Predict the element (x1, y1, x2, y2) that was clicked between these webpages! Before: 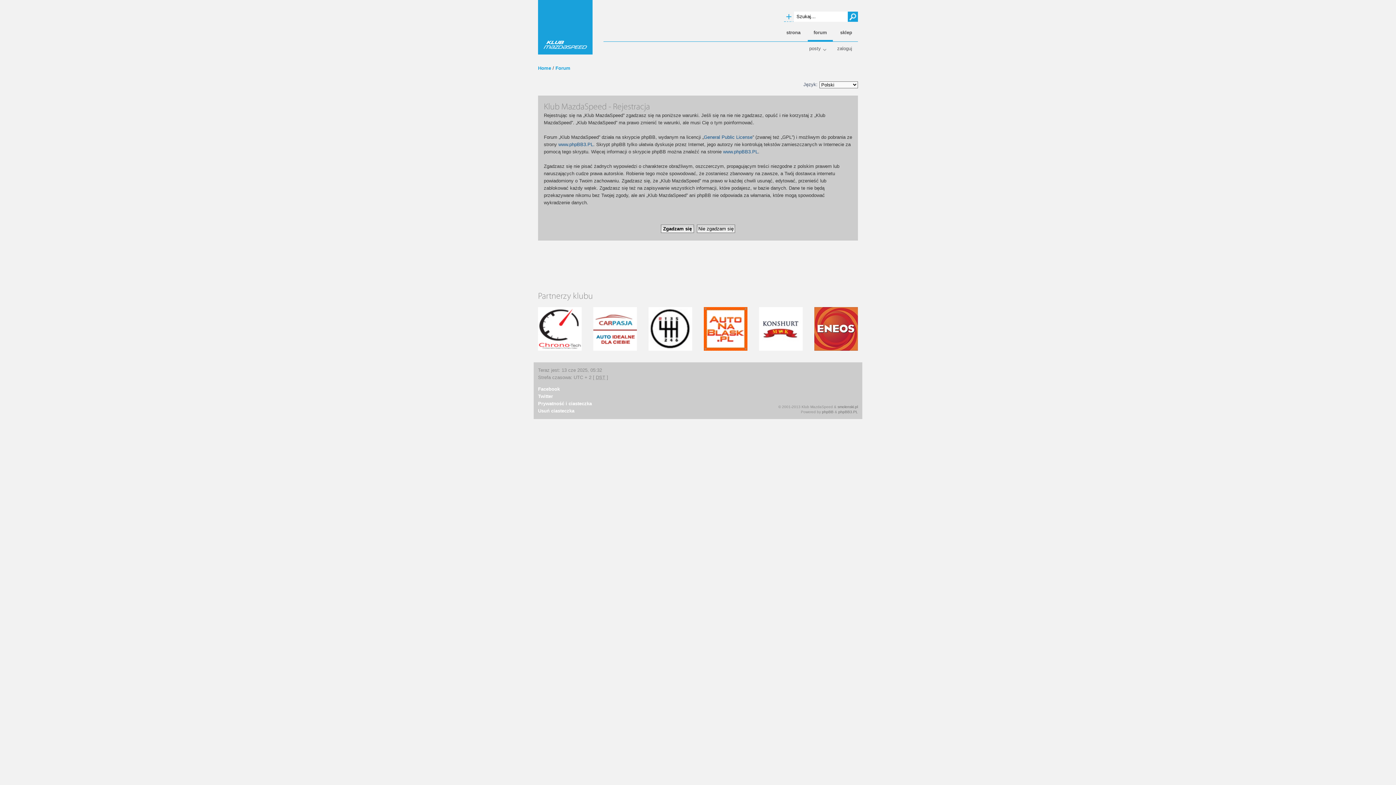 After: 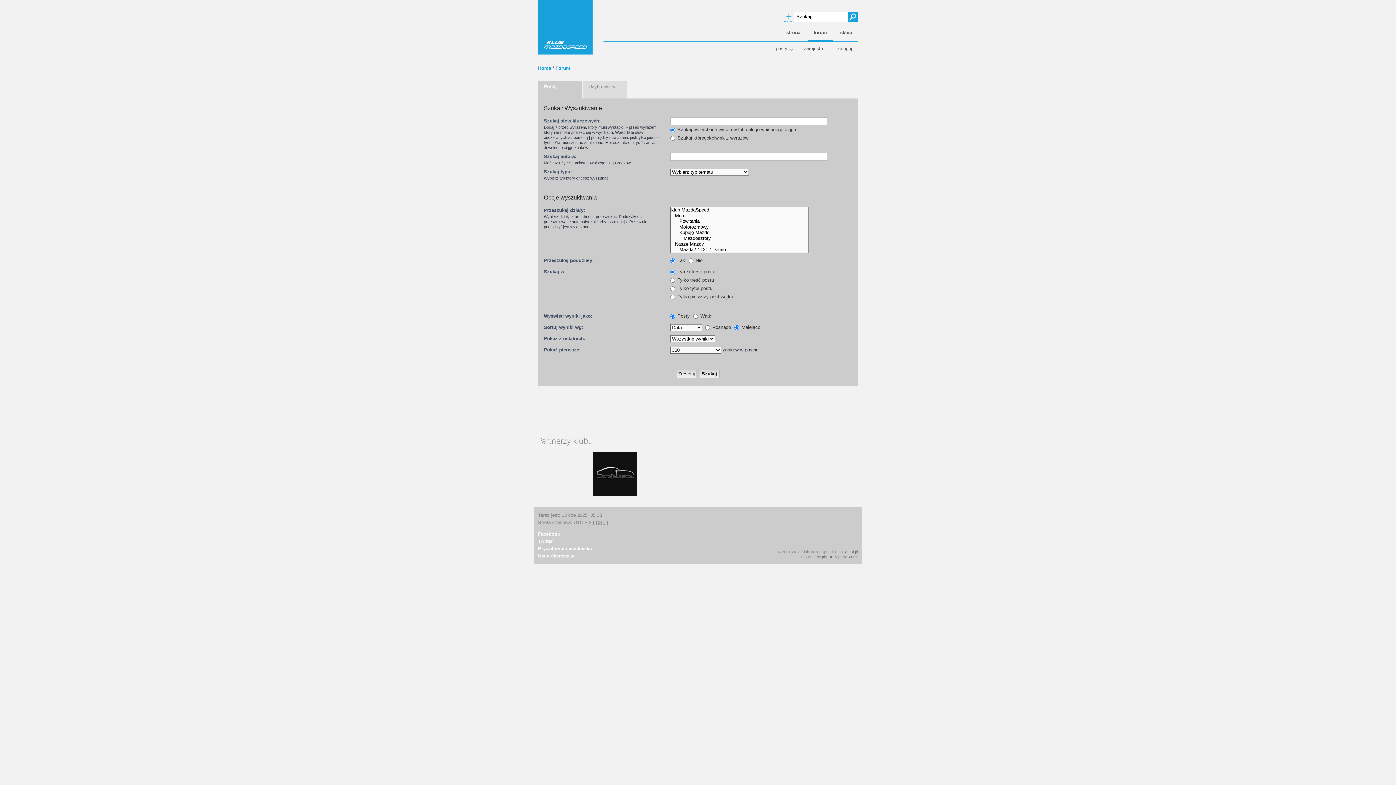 Action: label: Wyszukiwanie zaawansowane bbox: (784, 11, 794, 21)